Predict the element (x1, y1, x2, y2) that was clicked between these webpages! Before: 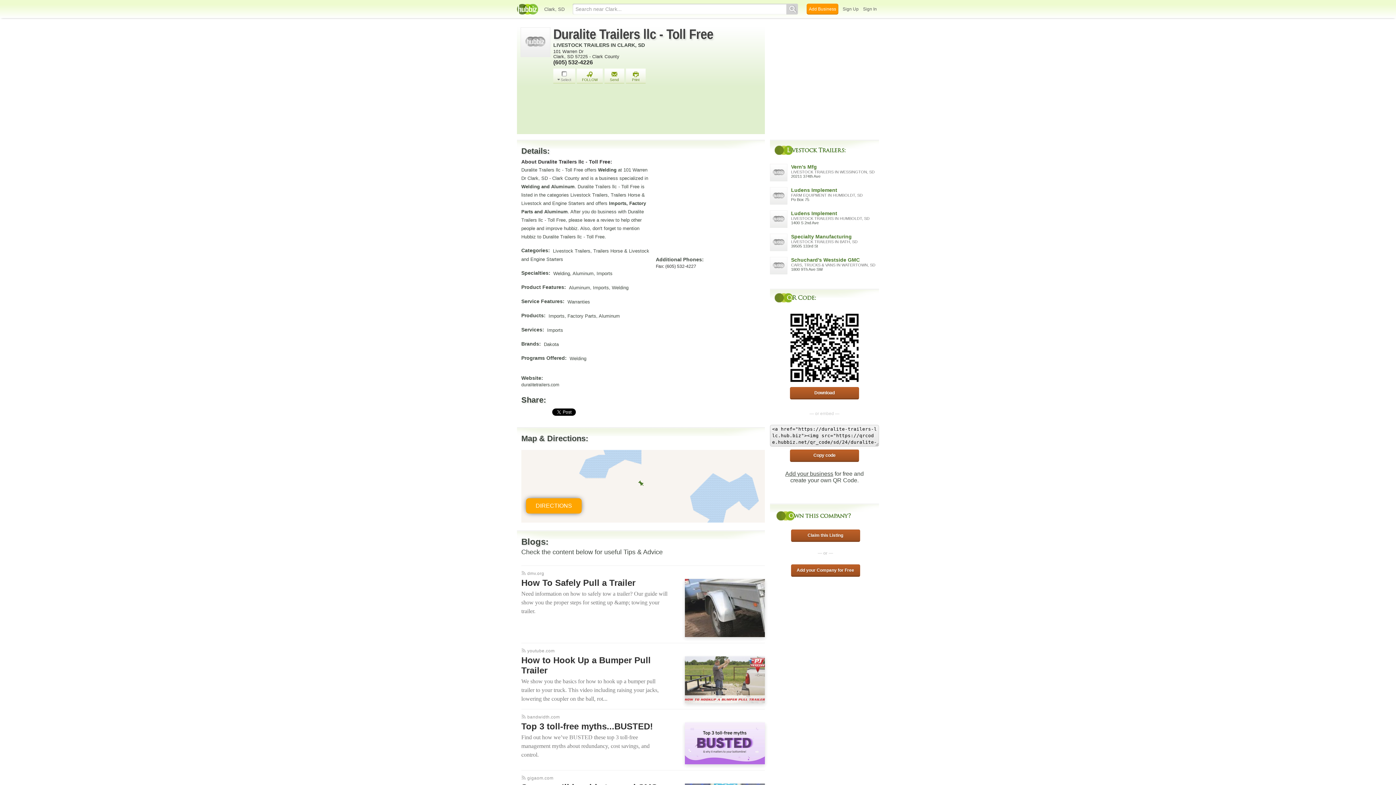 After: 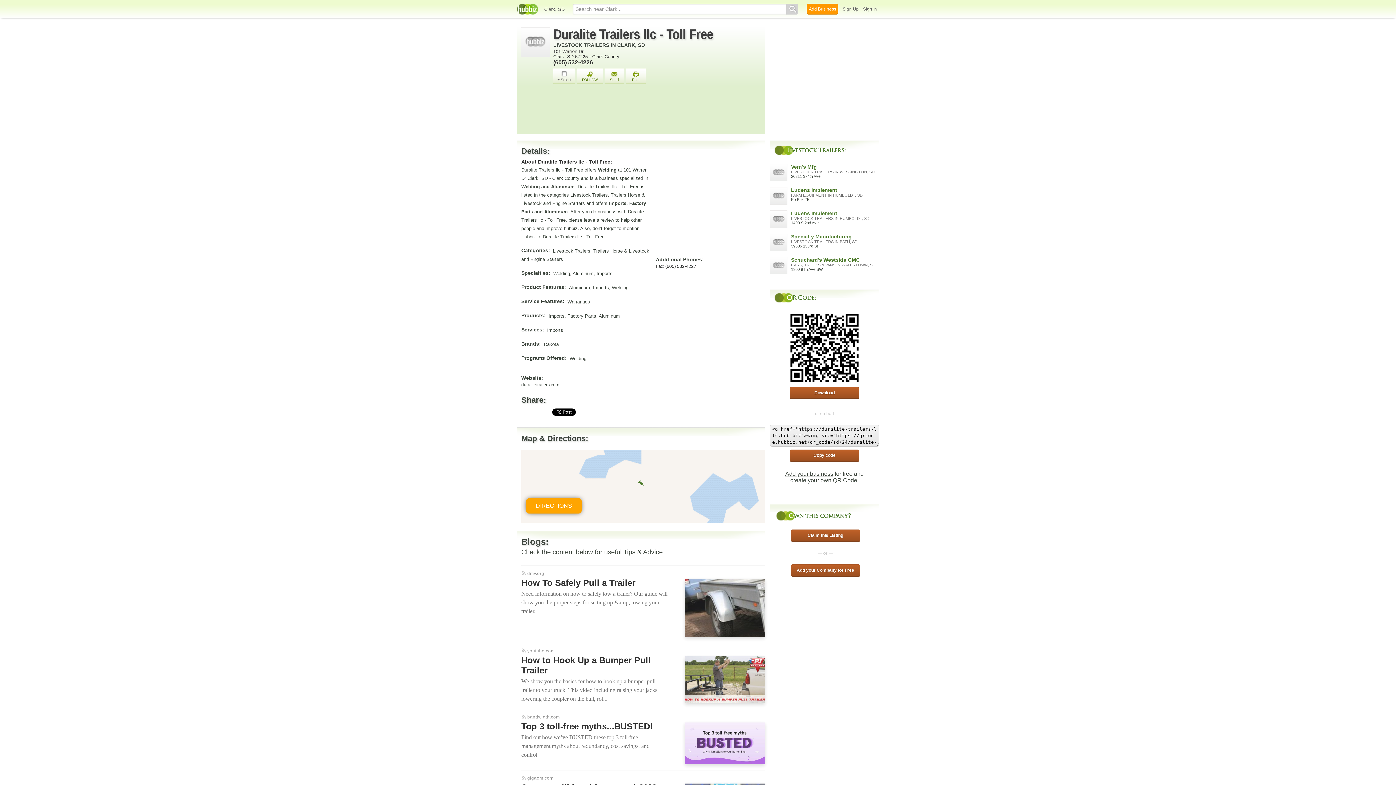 Action: bbox: (521, 450, 765, 522)